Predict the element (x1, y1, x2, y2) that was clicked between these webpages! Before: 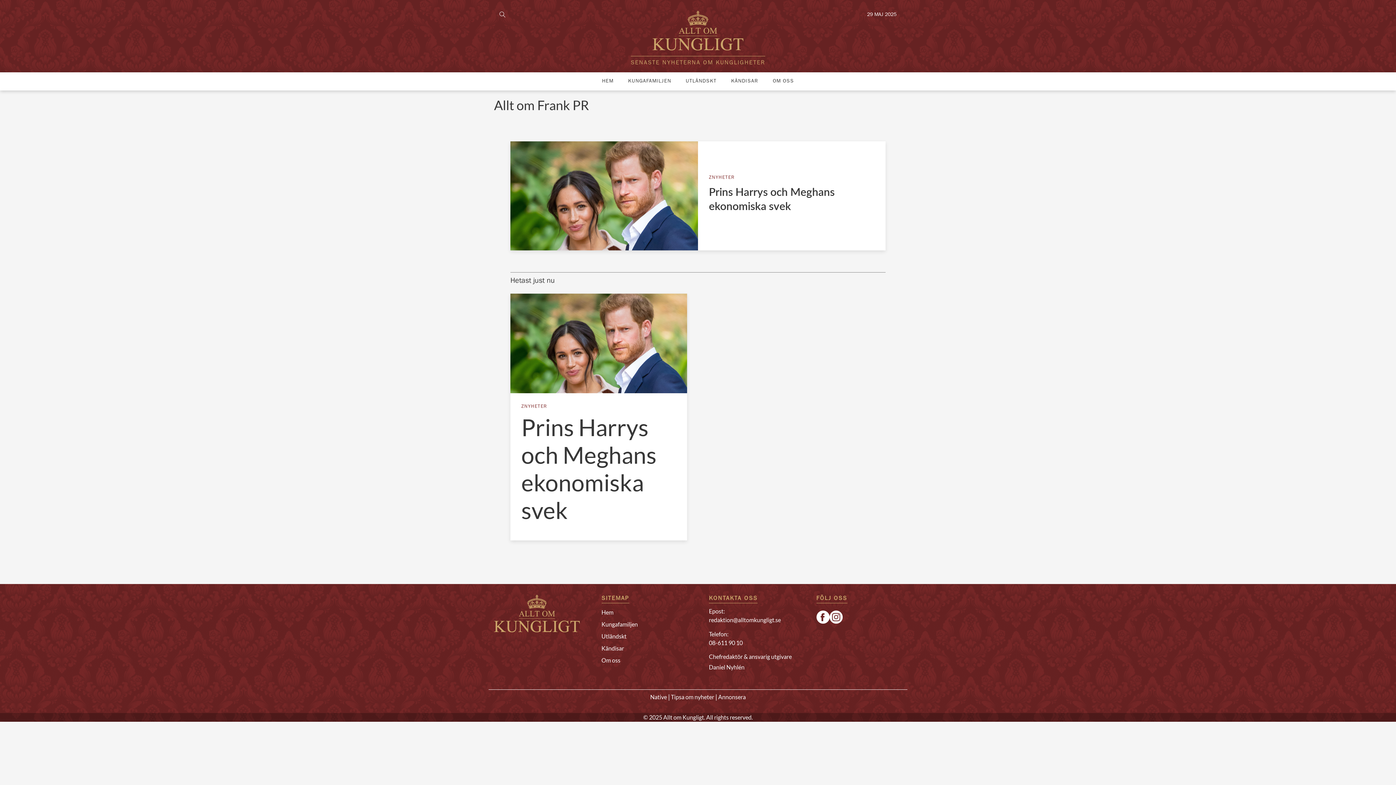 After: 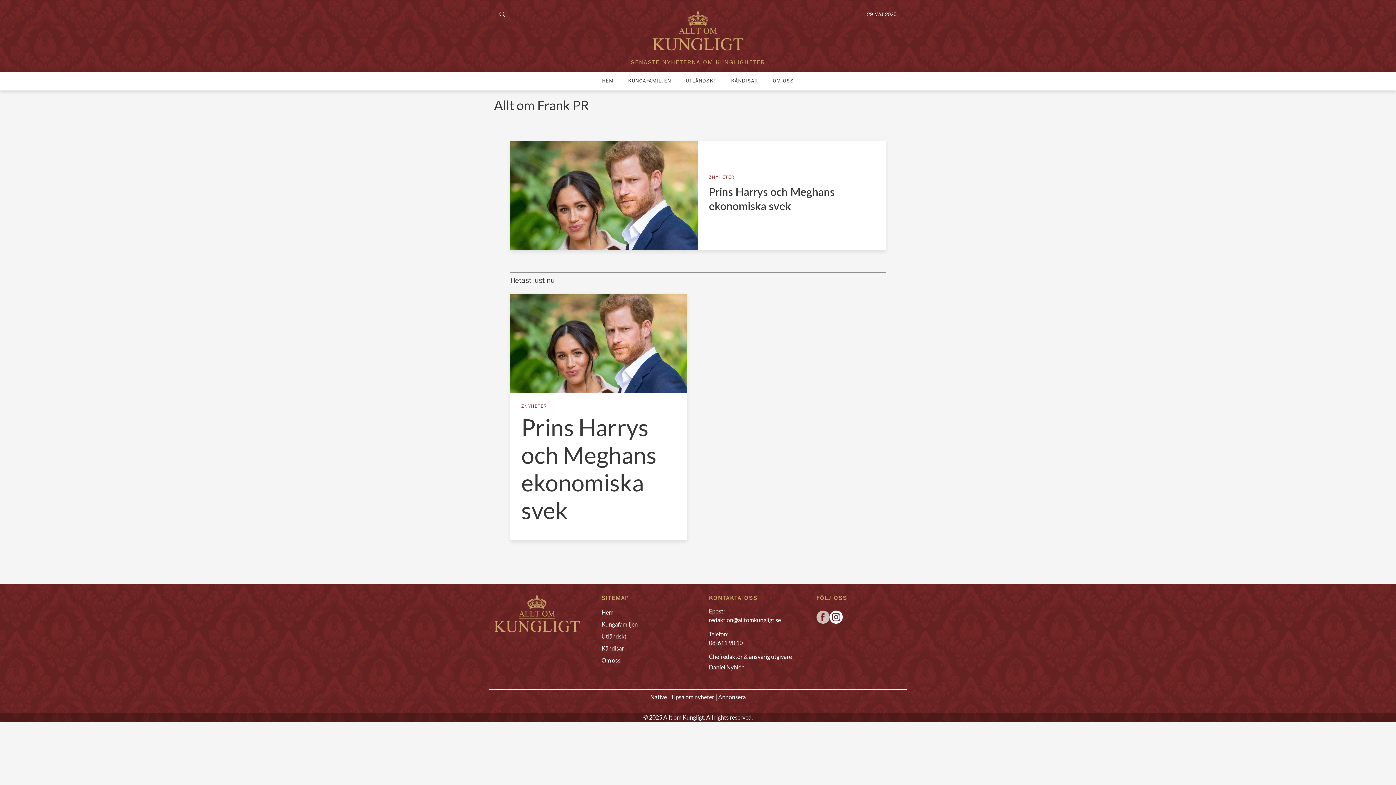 Action: bbox: (816, 610, 829, 623)